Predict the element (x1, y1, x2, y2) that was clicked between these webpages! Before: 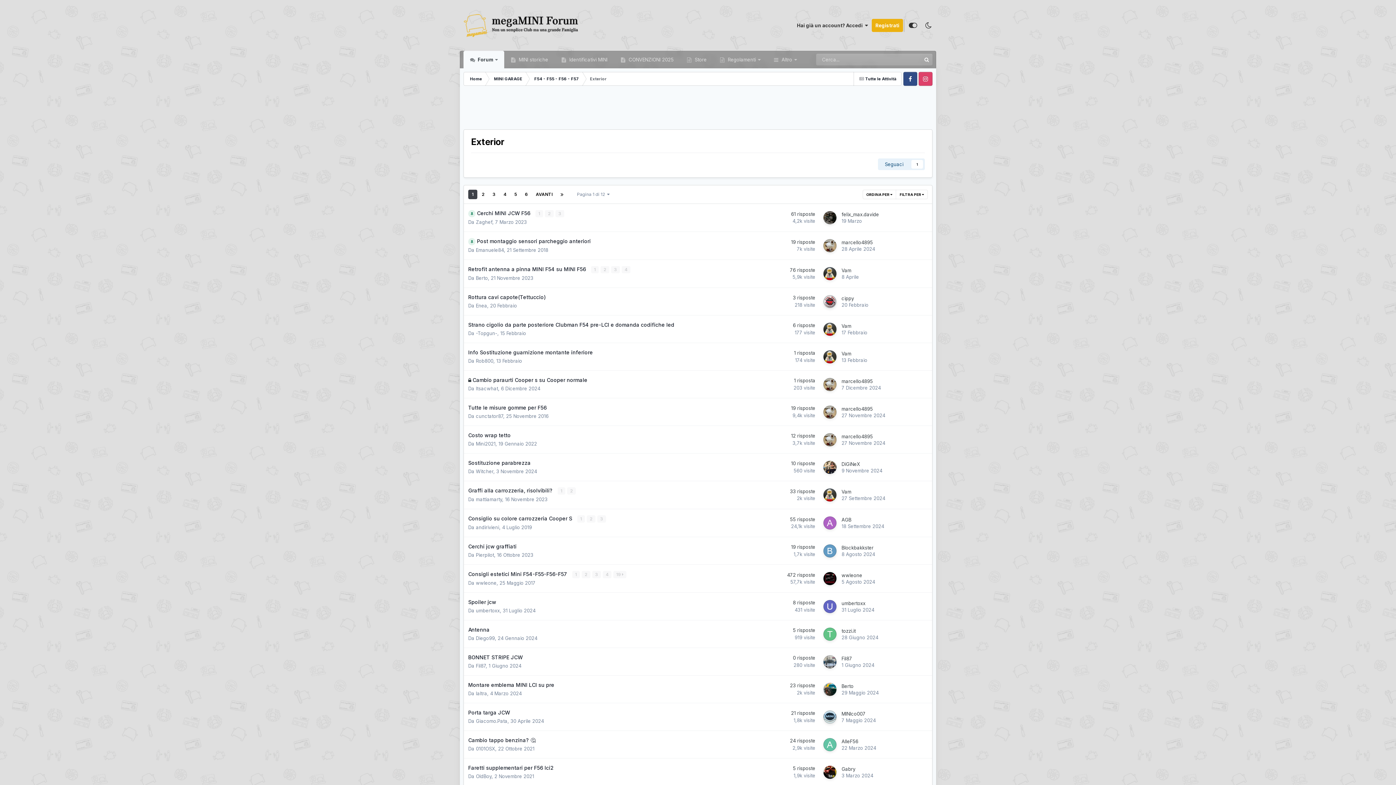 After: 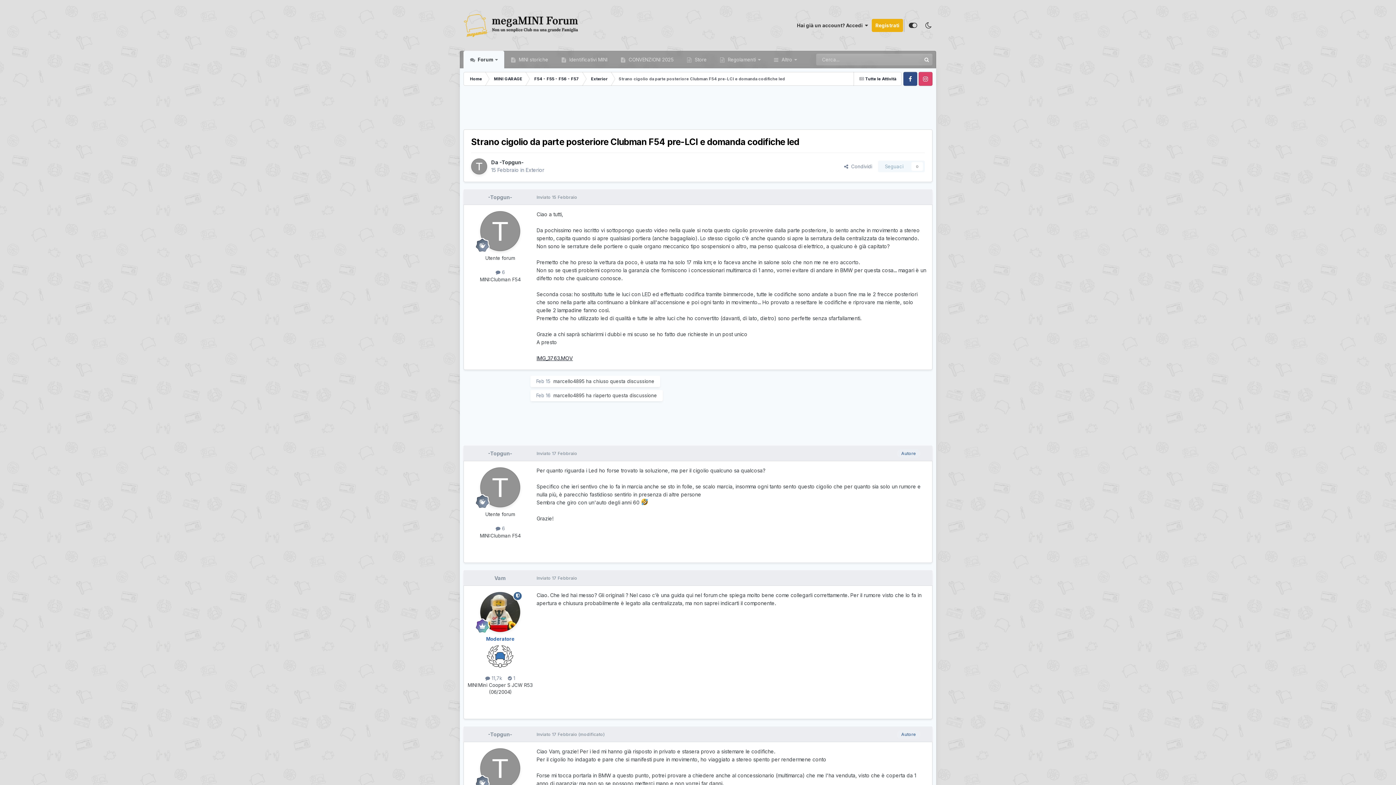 Action: label: Strano cigolio da parte posteriore Clubman F54 pre-LCI e domanda codifiche led bbox: (468, 321, 674, 328)